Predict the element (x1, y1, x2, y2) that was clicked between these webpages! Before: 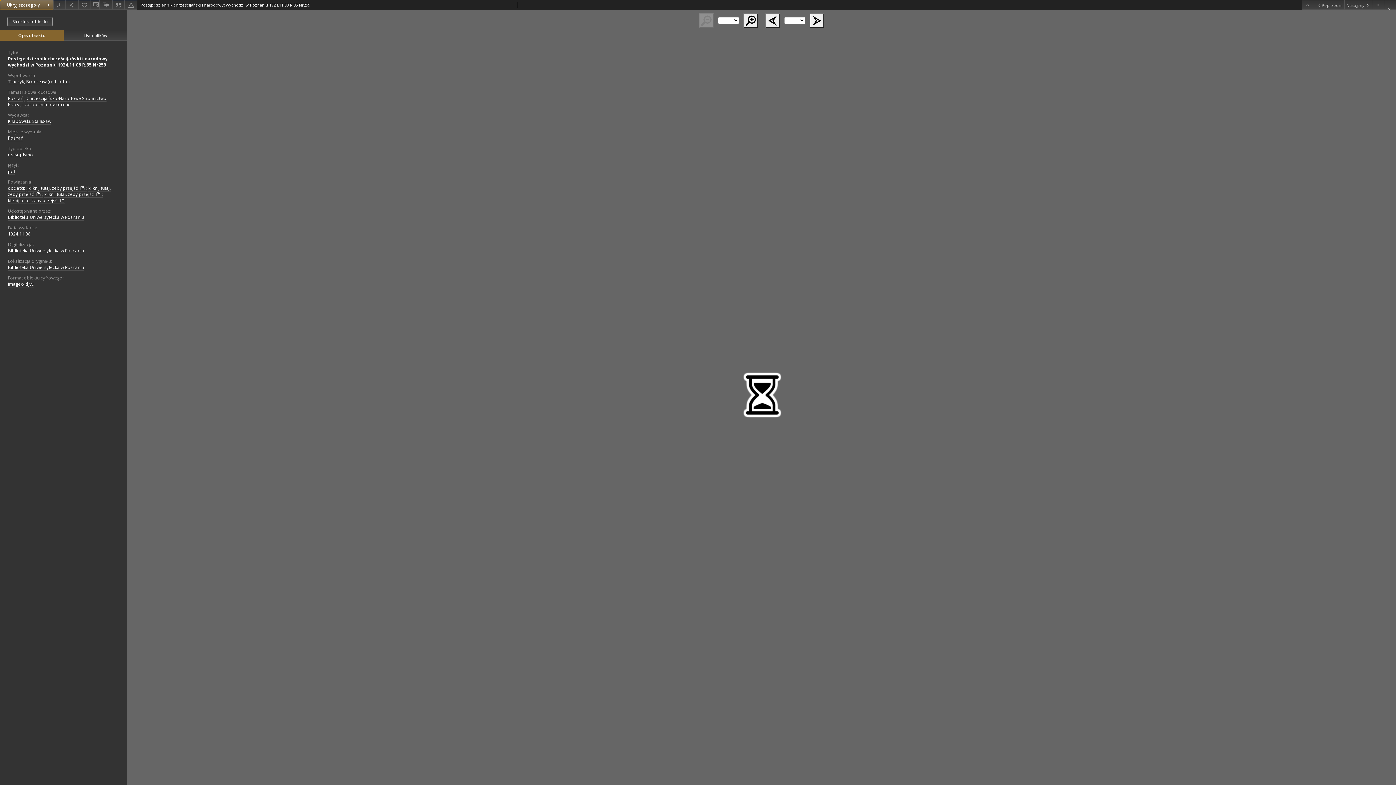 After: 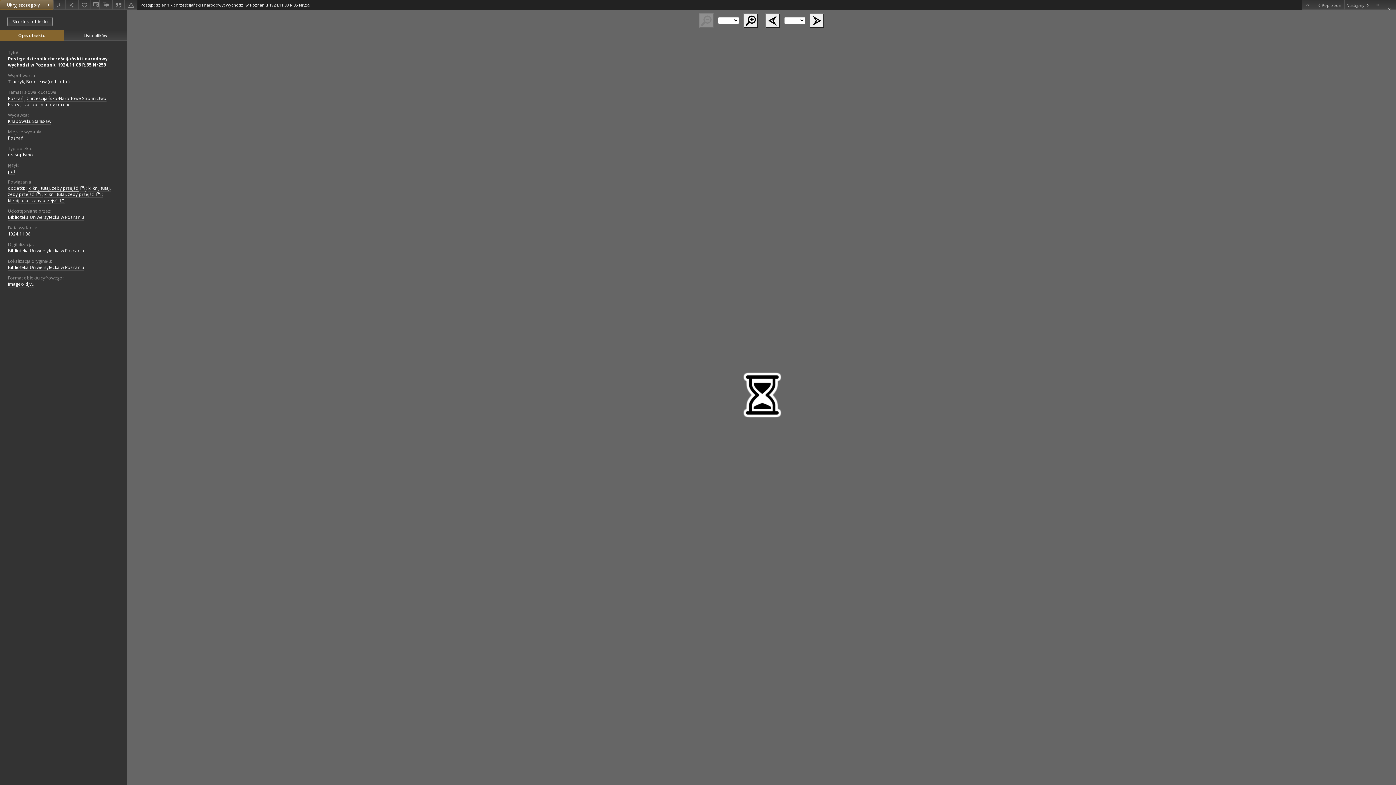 Action: label: kliknij tutaj, żeby przejść   bbox: (28, 185, 86, 191)